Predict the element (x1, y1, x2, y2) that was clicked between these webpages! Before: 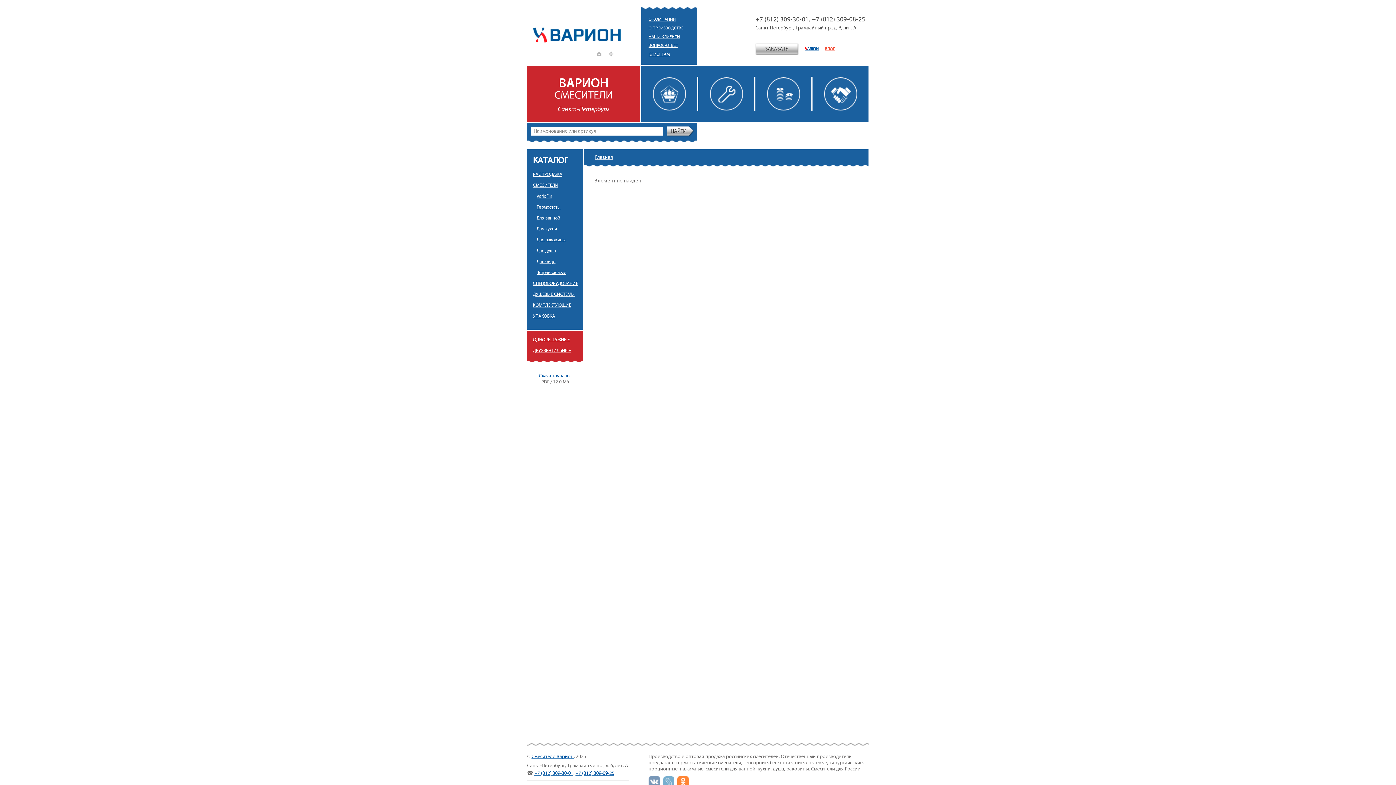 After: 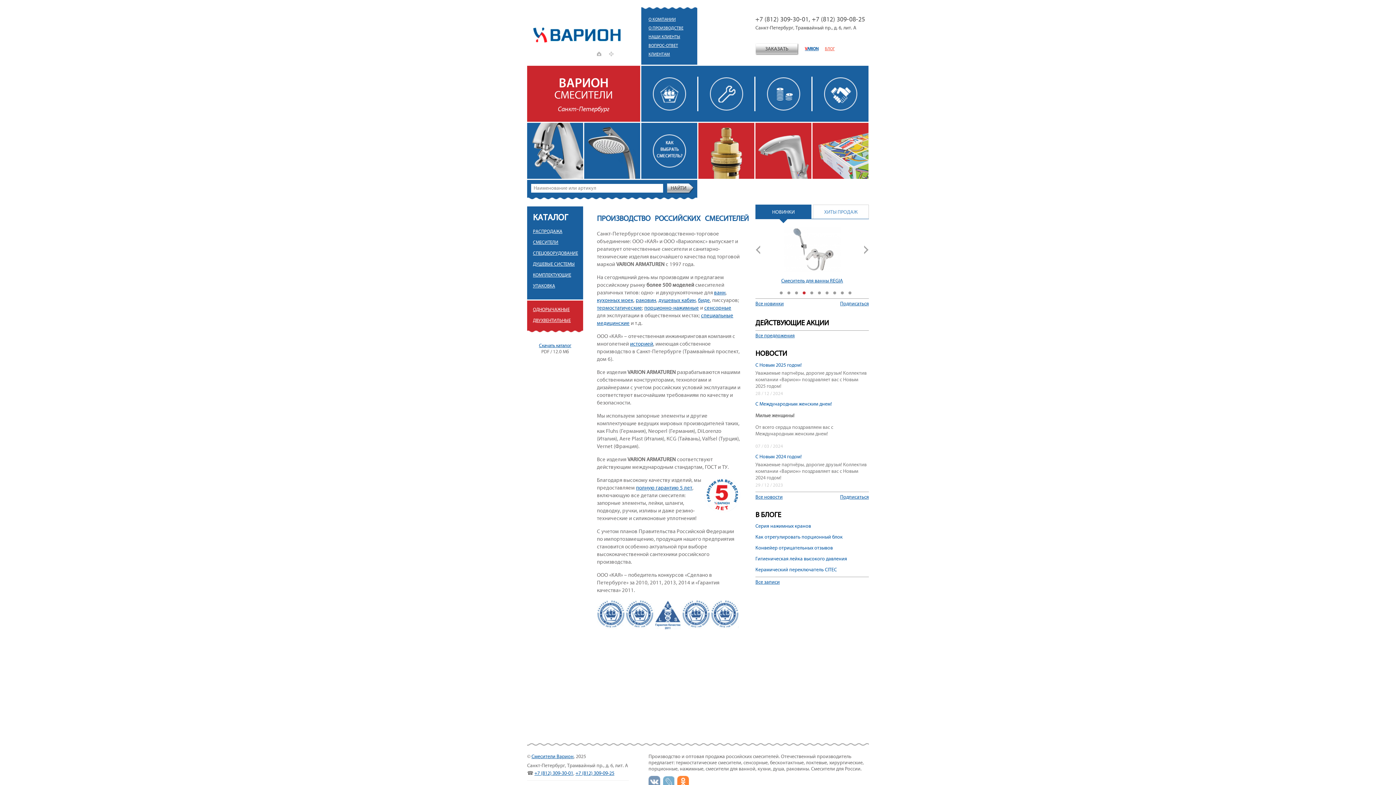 Action: bbox: (533, 40, 620, 46)